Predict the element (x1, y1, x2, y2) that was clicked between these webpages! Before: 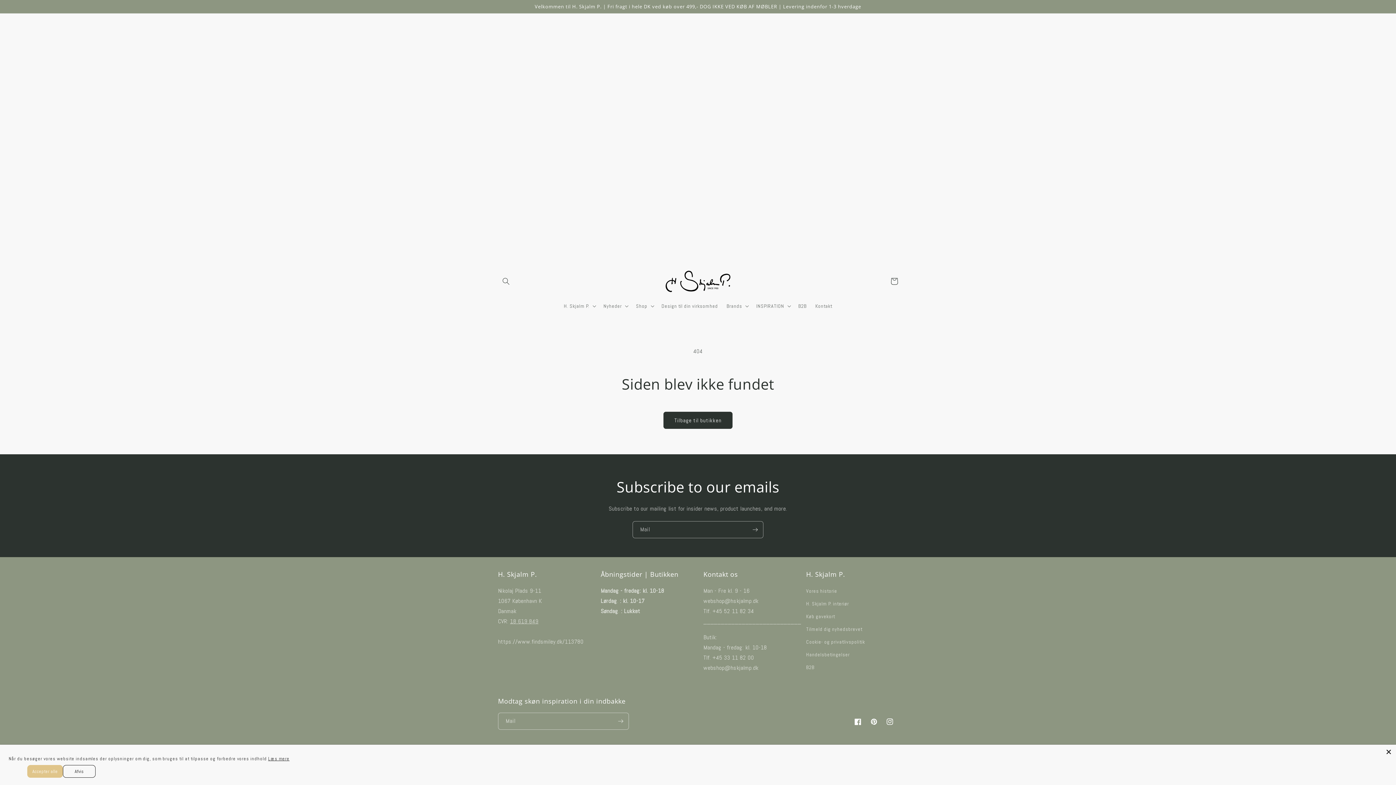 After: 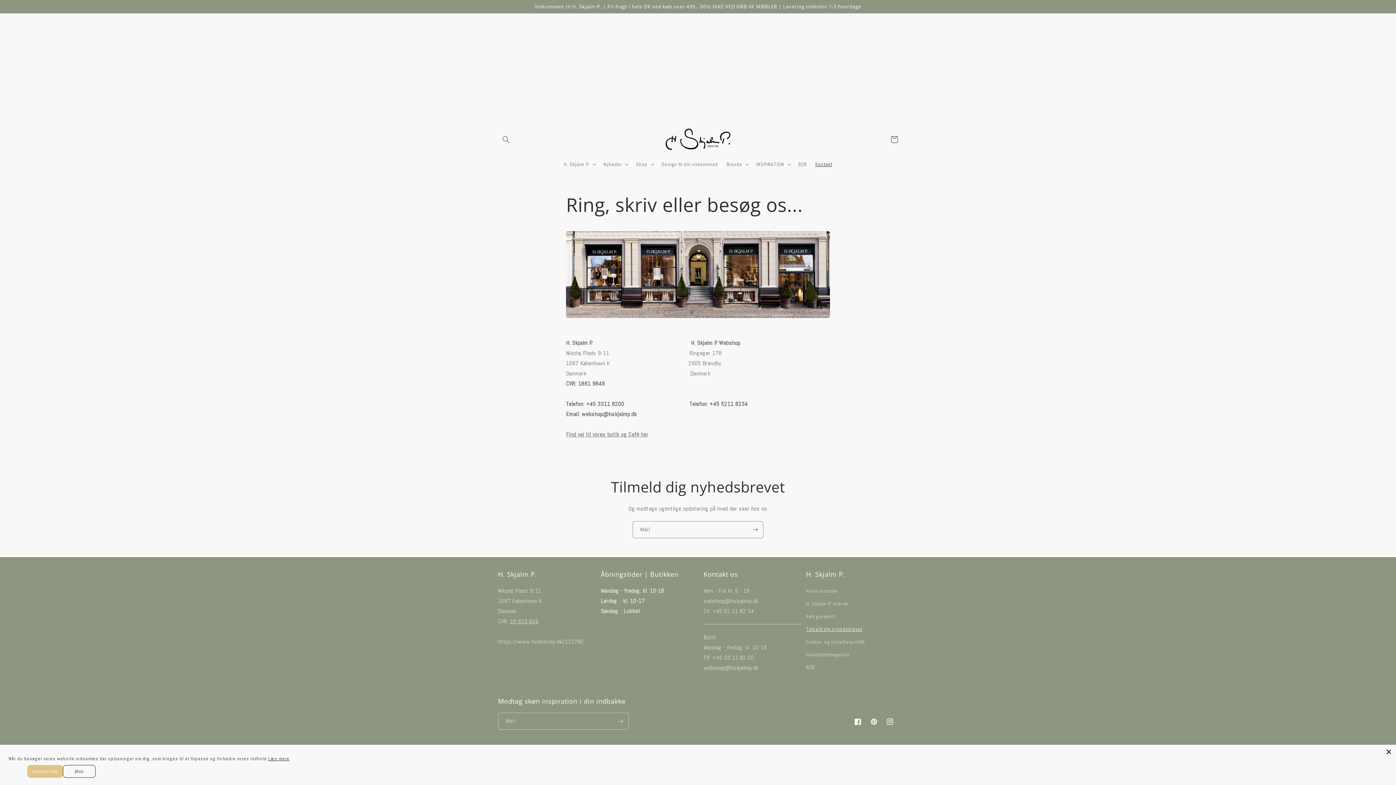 Action: bbox: (811, 298, 836, 313) label: Kontakt